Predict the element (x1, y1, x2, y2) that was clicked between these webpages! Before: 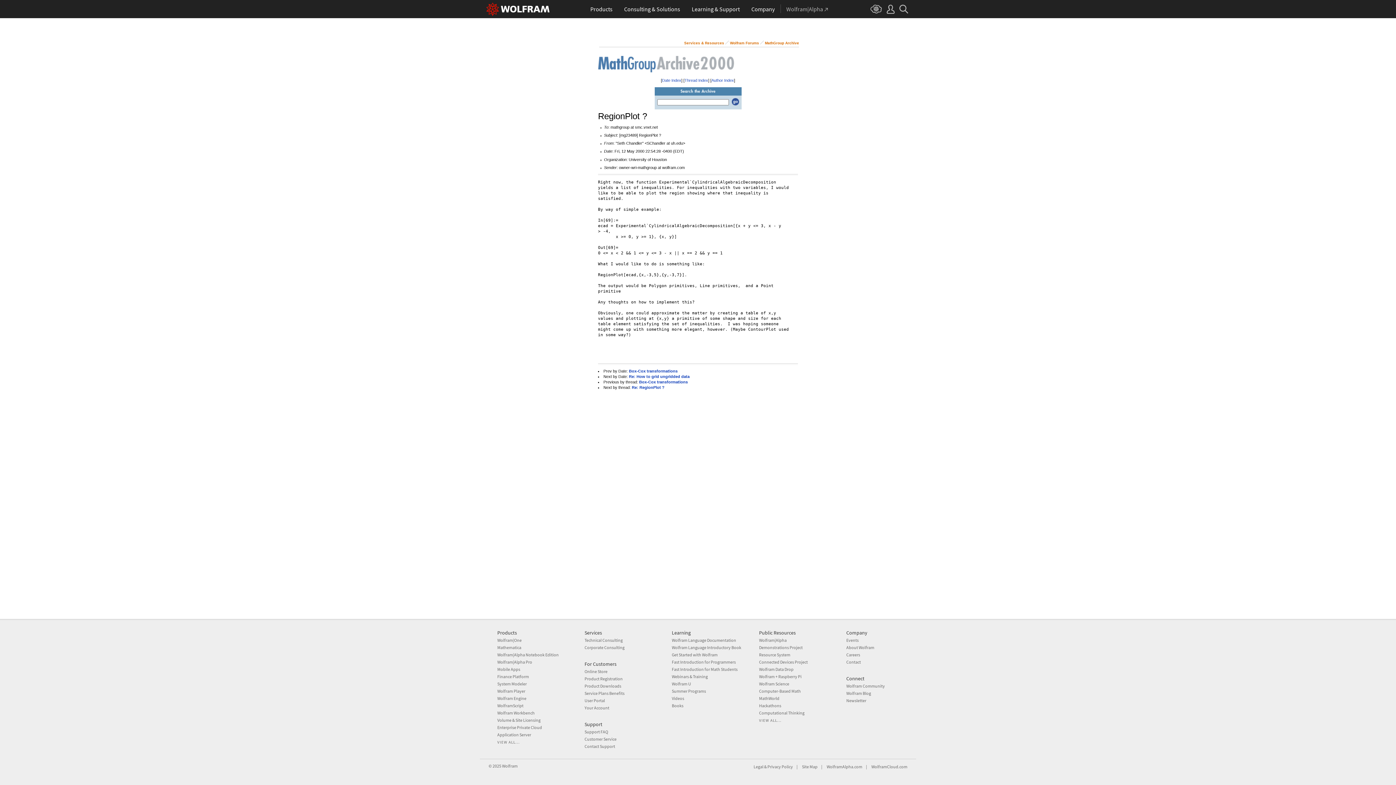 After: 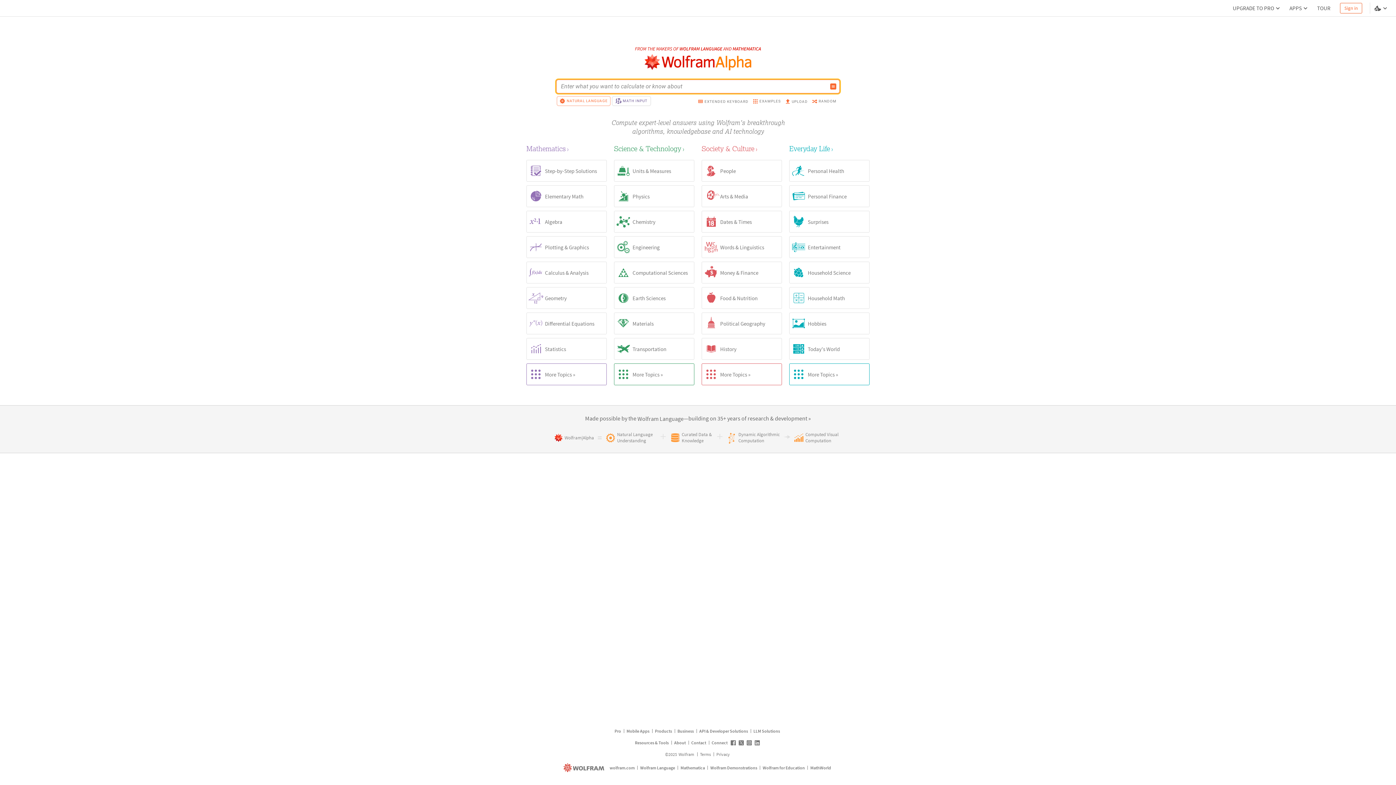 Action: label: Wolfram|Alpha bbox: (759, 637, 786, 643)